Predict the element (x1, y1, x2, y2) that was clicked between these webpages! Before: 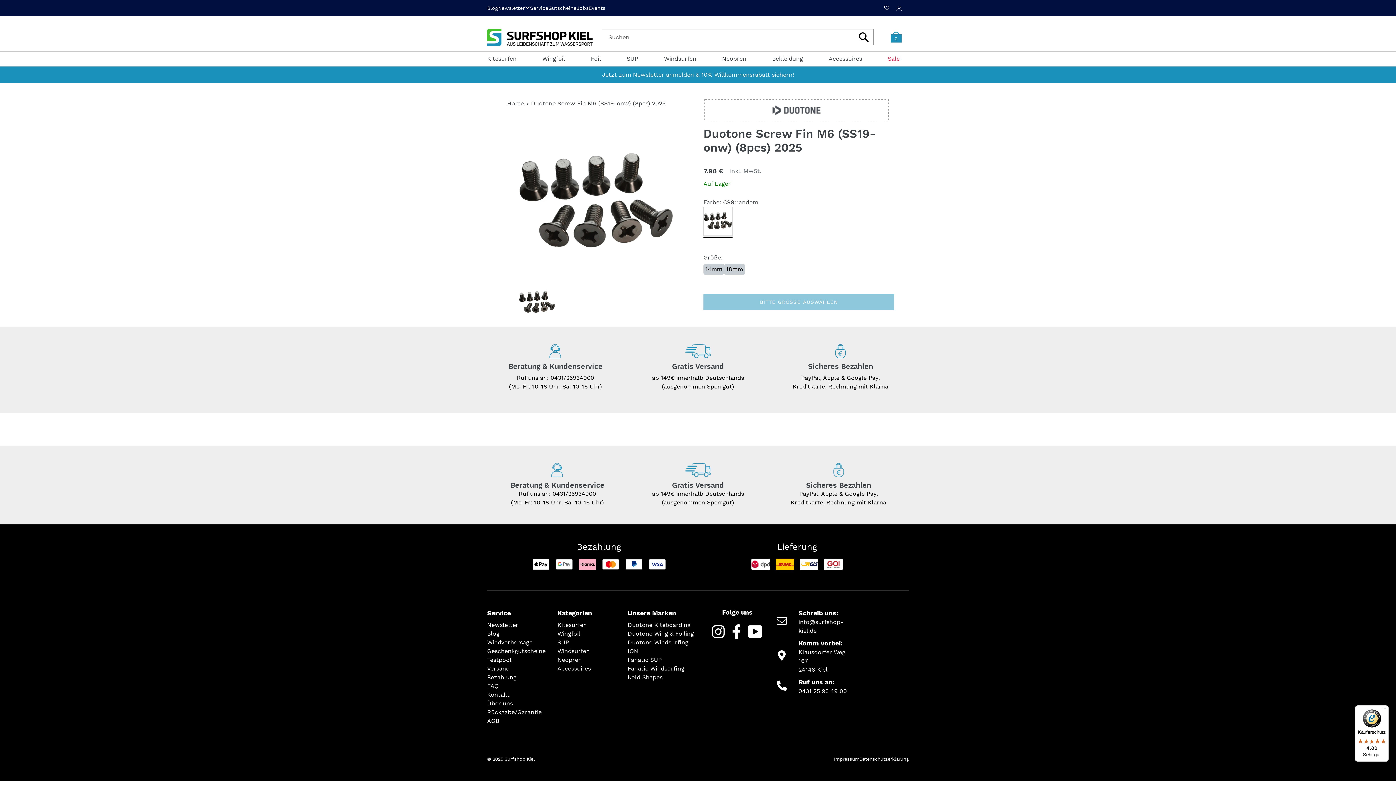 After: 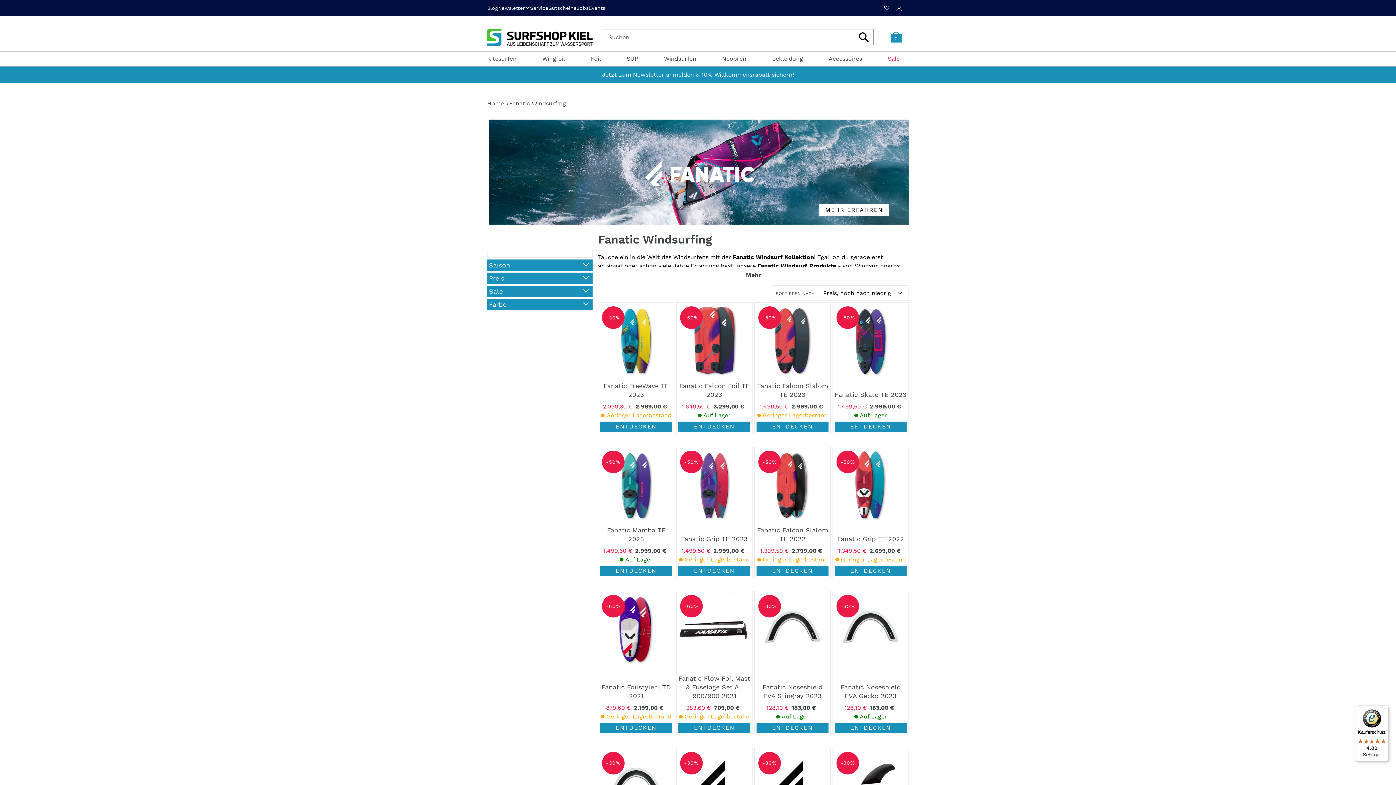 Action: label: Fanatic Windsurfing bbox: (627, 664, 698, 673)